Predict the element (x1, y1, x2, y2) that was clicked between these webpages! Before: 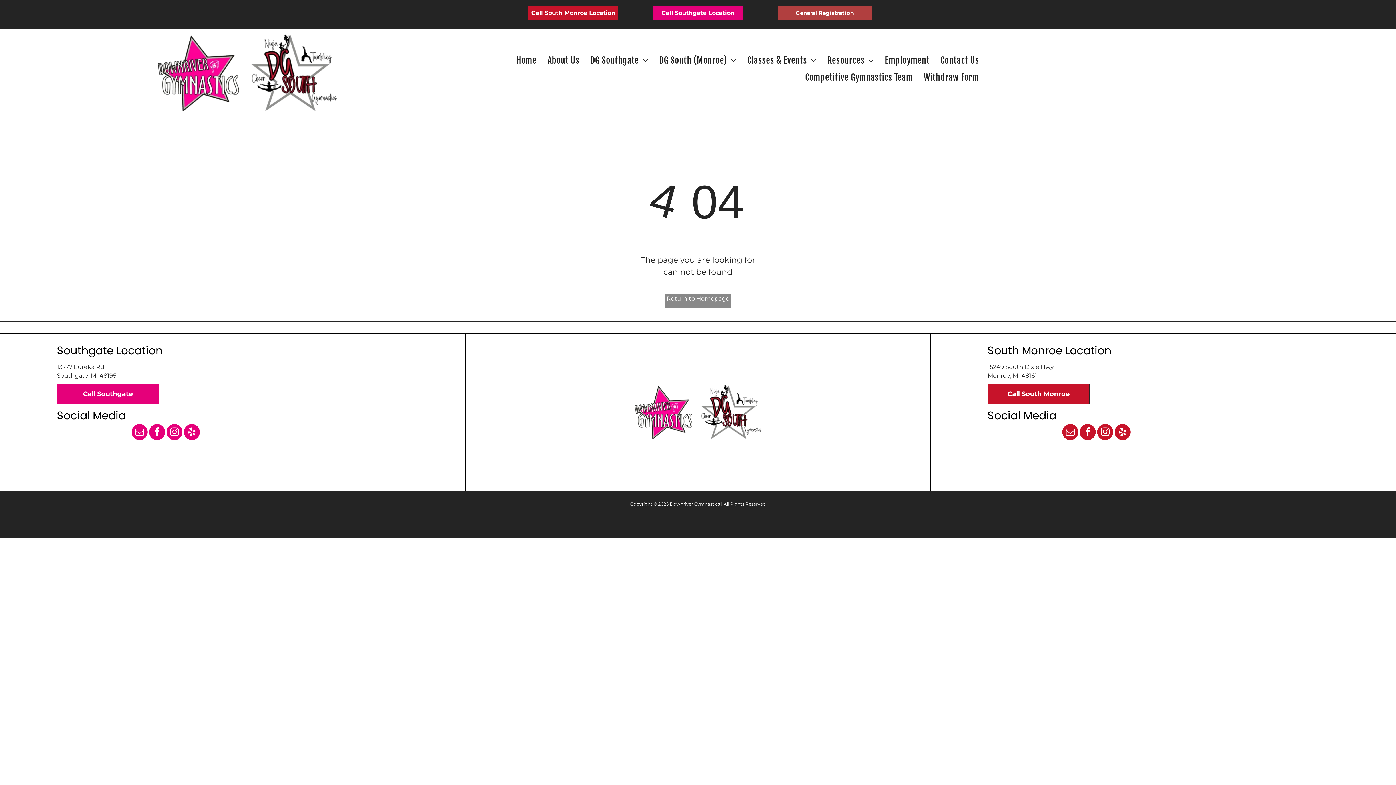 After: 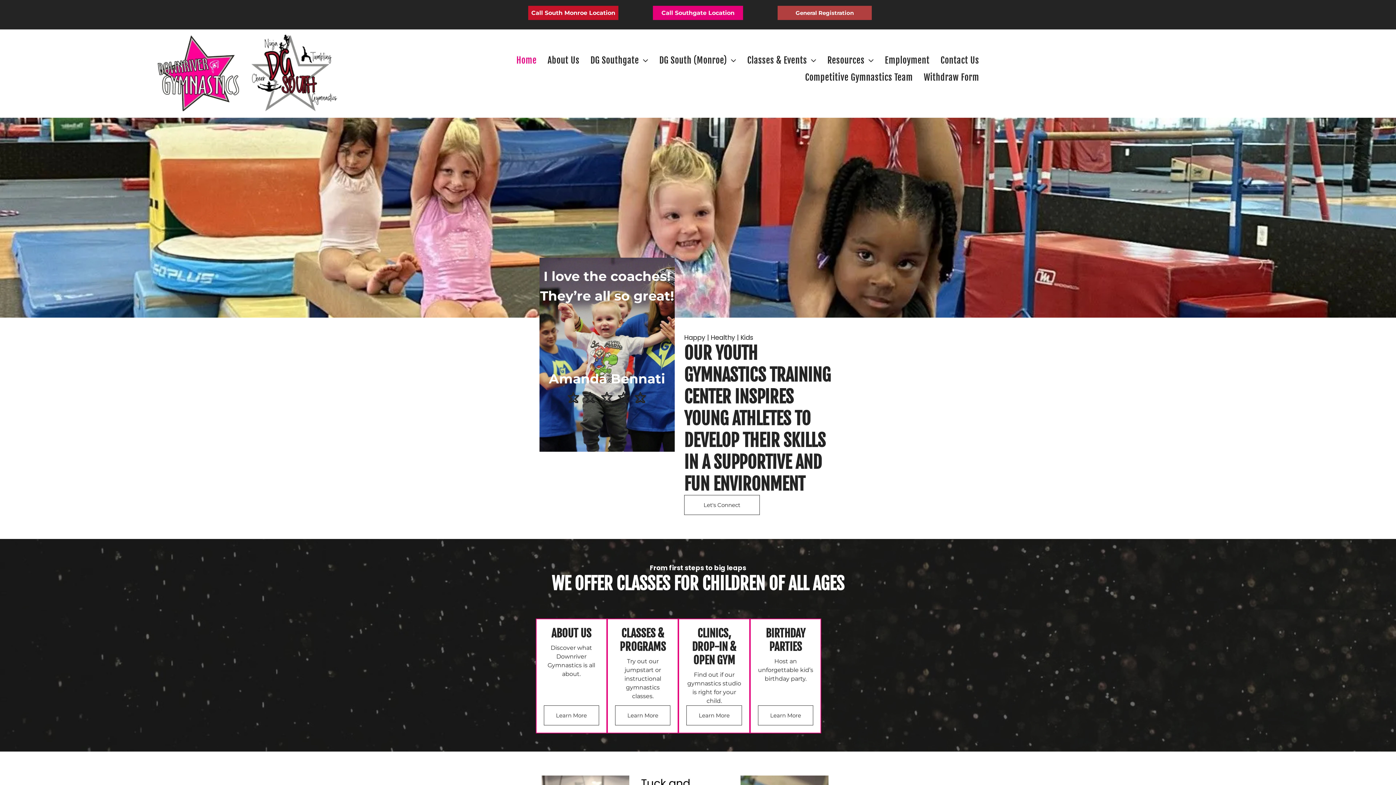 Action: label: Return to Homepage bbox: (664, 294, 731, 308)